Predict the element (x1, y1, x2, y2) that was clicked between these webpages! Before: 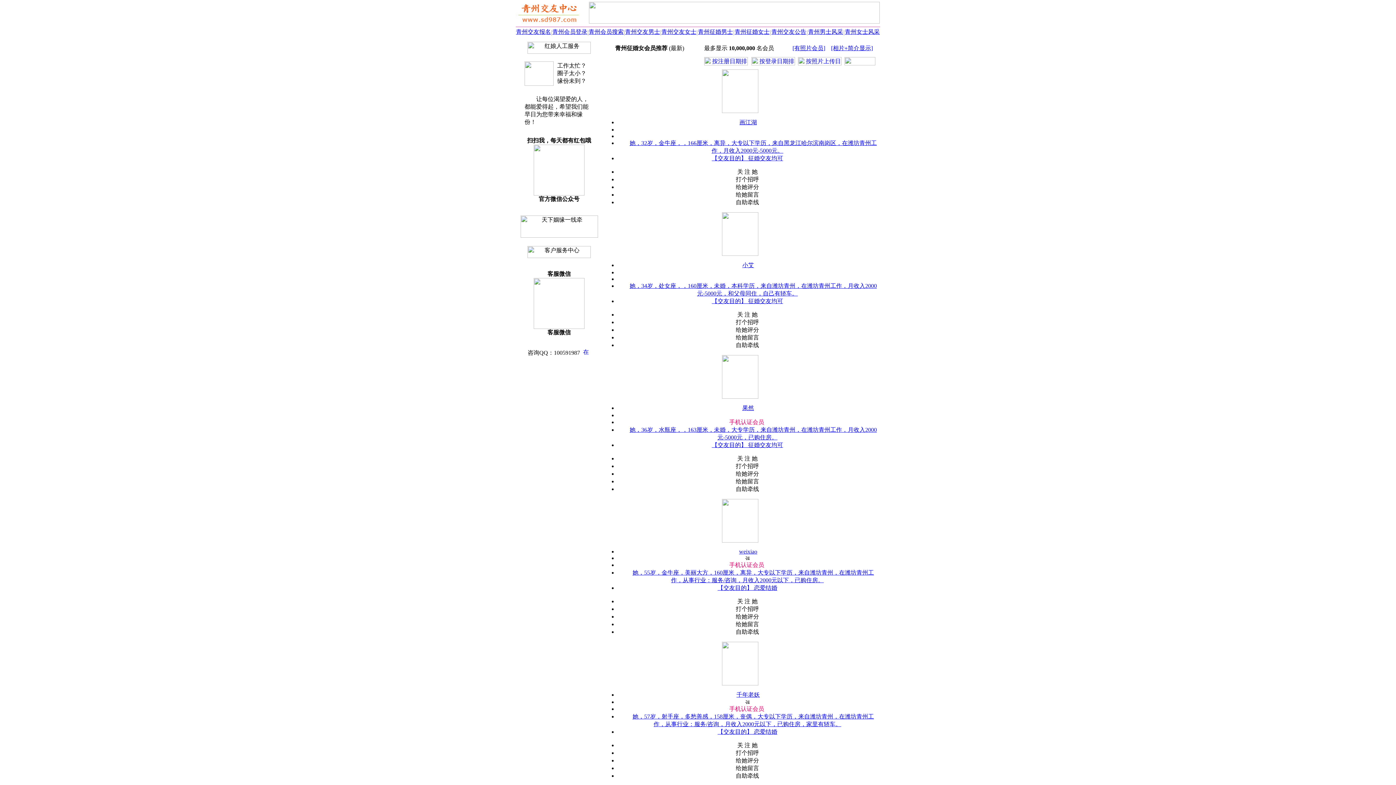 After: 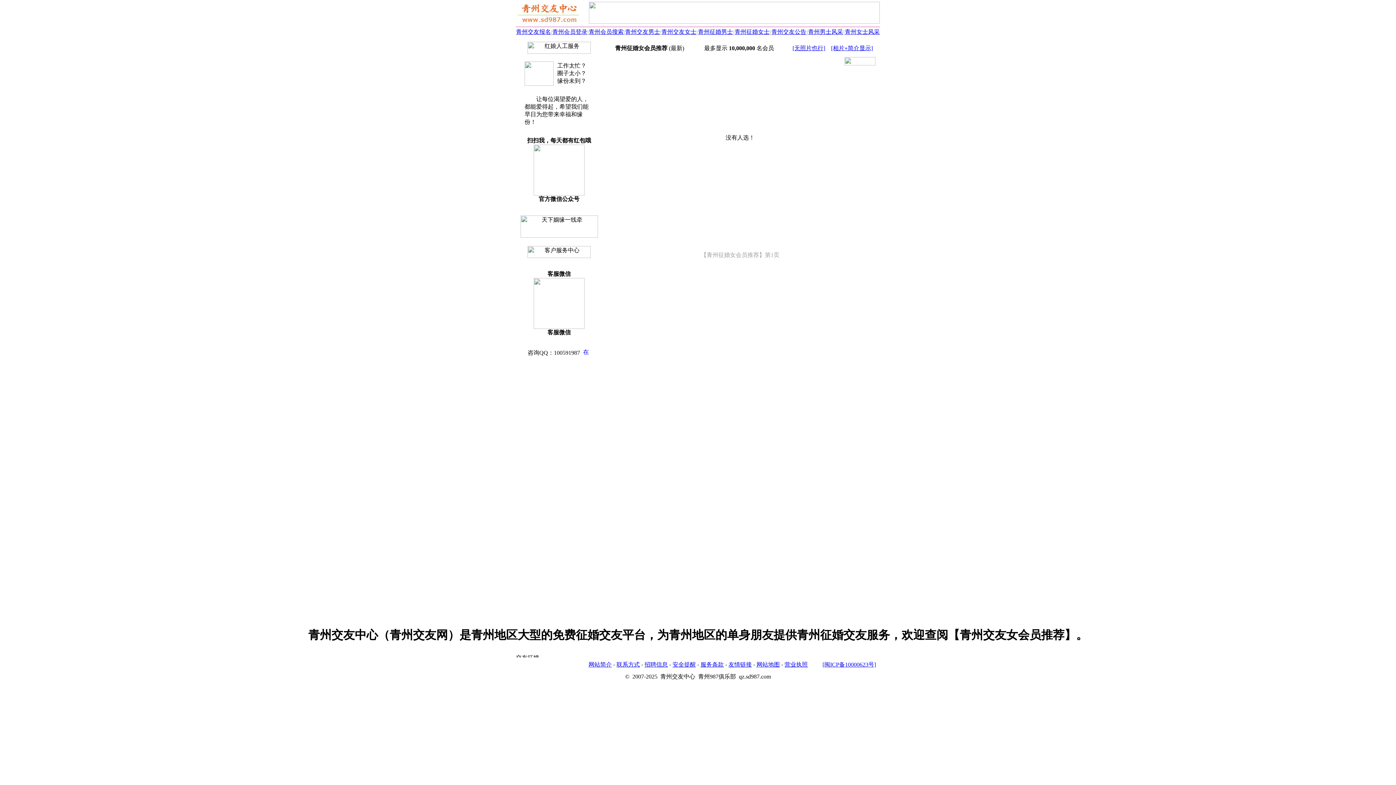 Action: bbox: (792, 45, 825, 51) label: [有照片会员]